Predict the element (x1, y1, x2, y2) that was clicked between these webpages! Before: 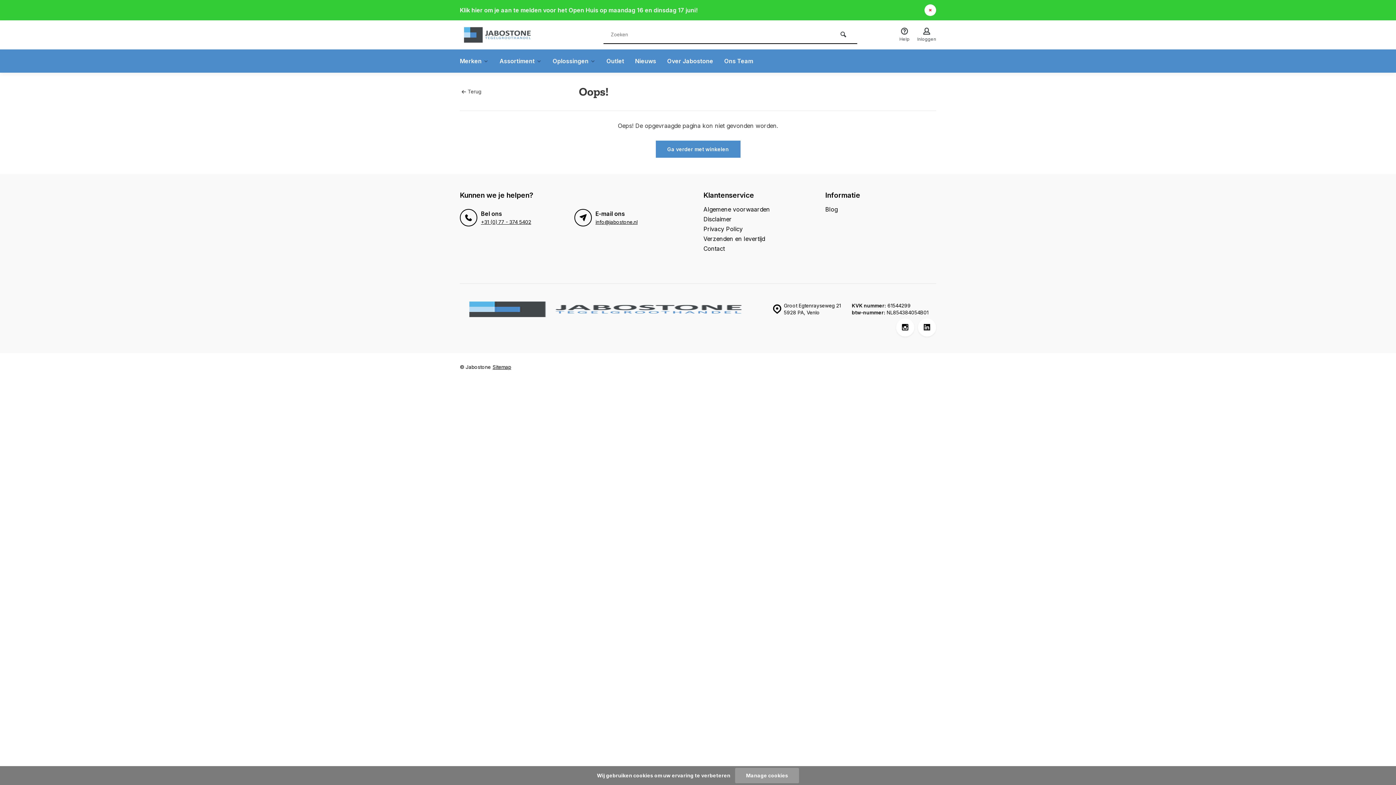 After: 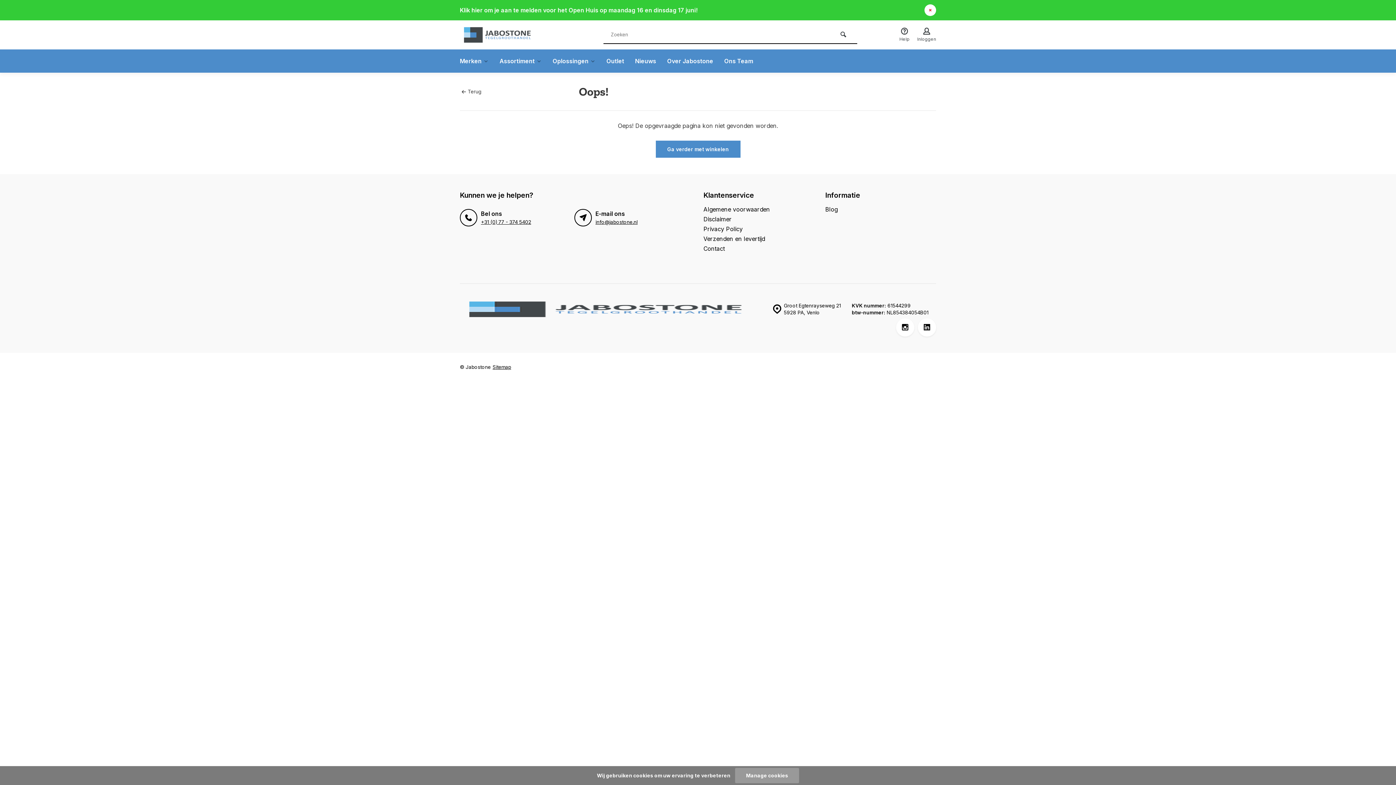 Action: label: Manage cookies bbox: (735, 768, 799, 783)